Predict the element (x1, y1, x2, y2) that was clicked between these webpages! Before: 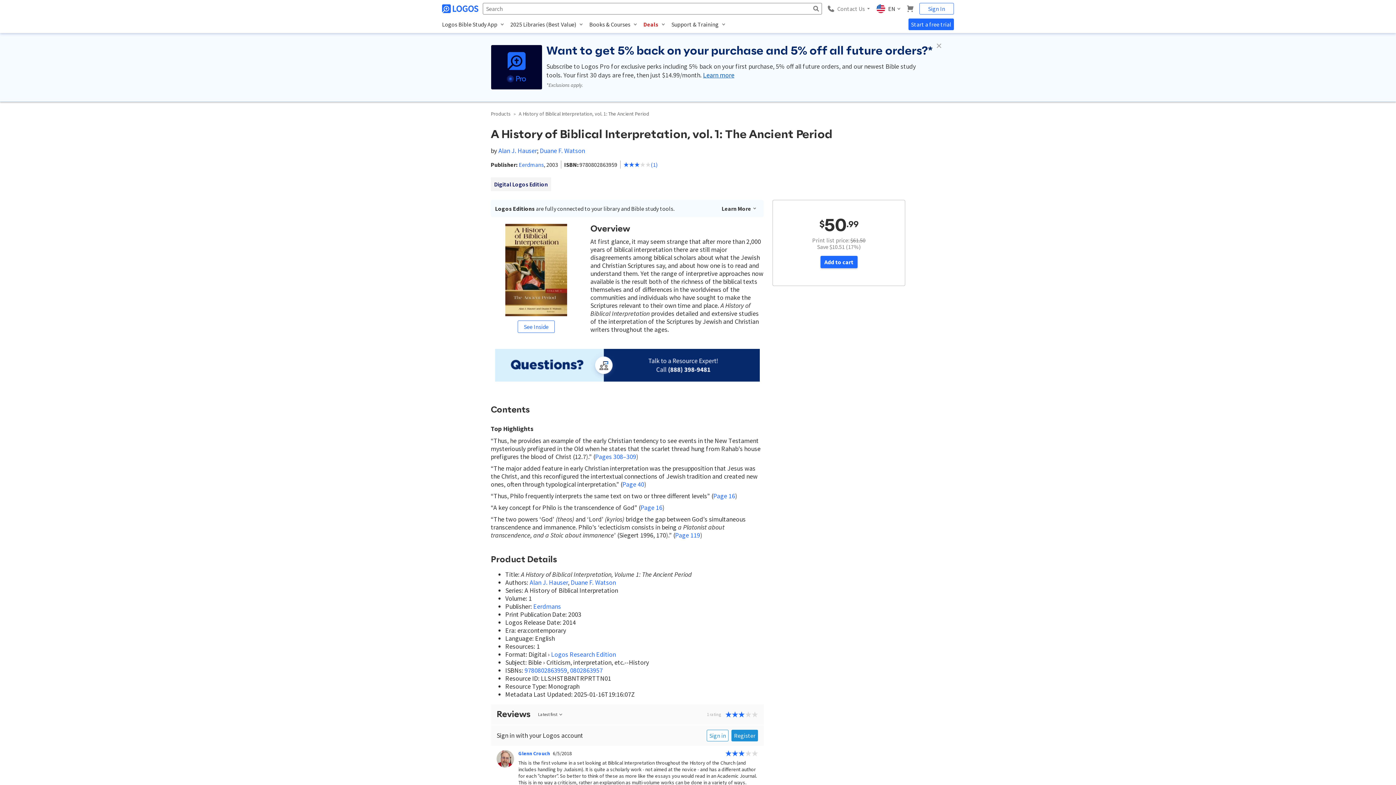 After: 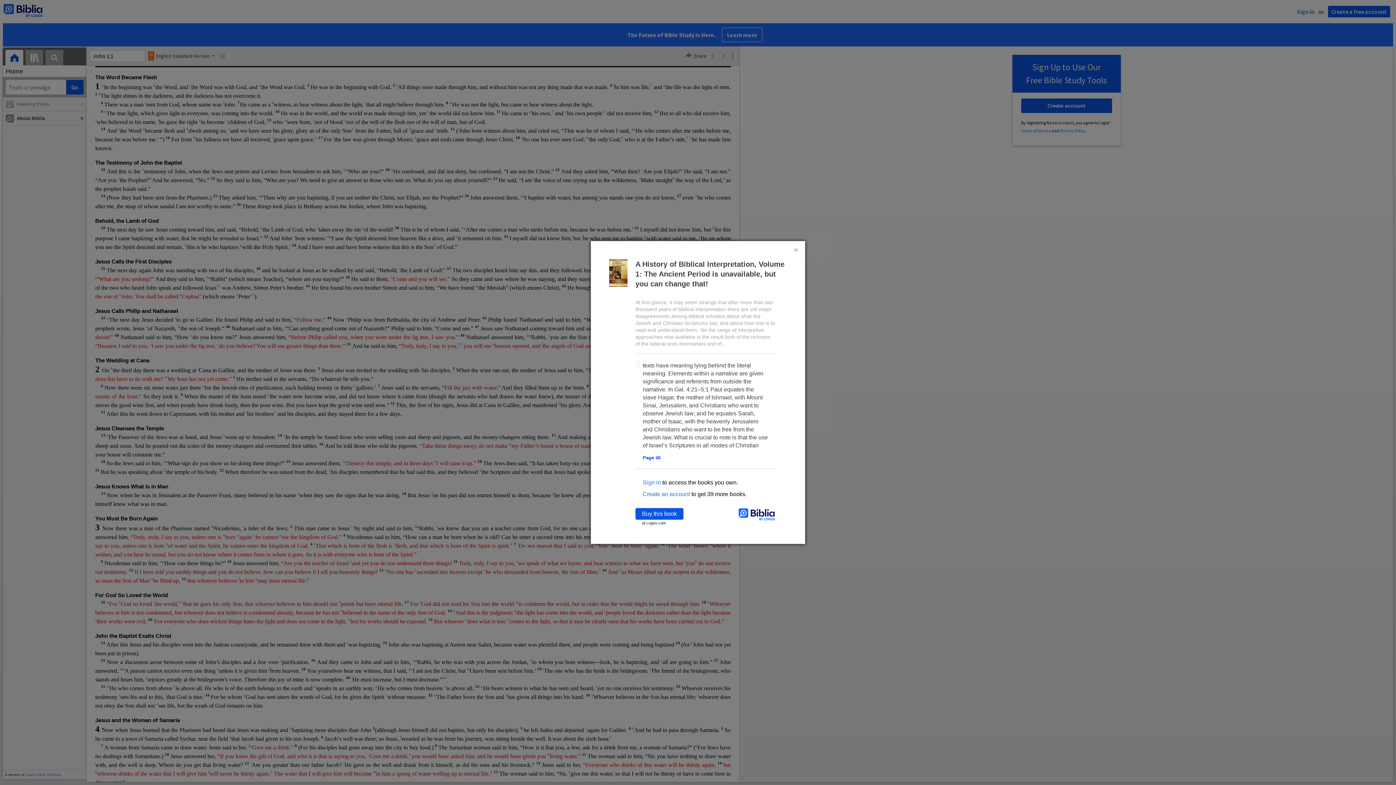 Action: label: Page 40 bbox: (622, 480, 644, 488)